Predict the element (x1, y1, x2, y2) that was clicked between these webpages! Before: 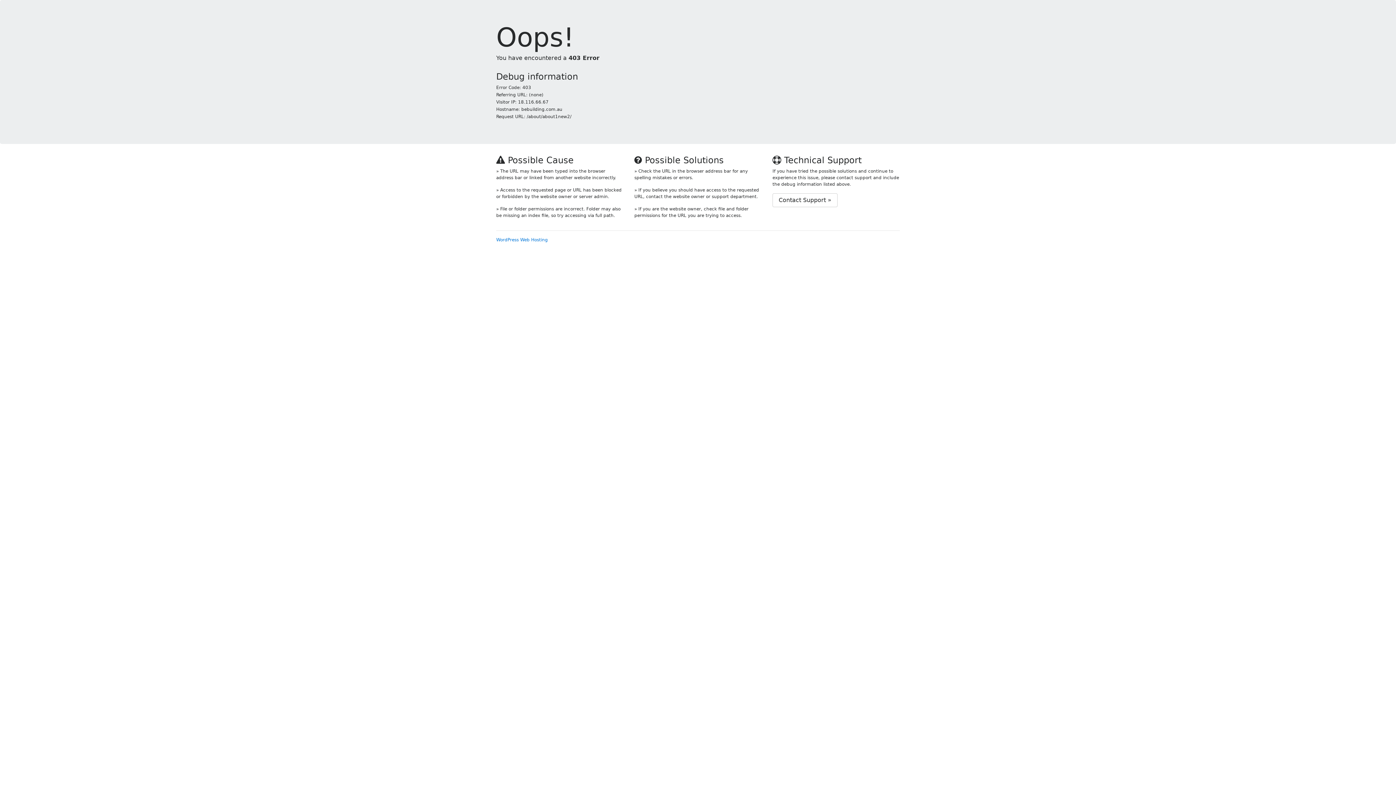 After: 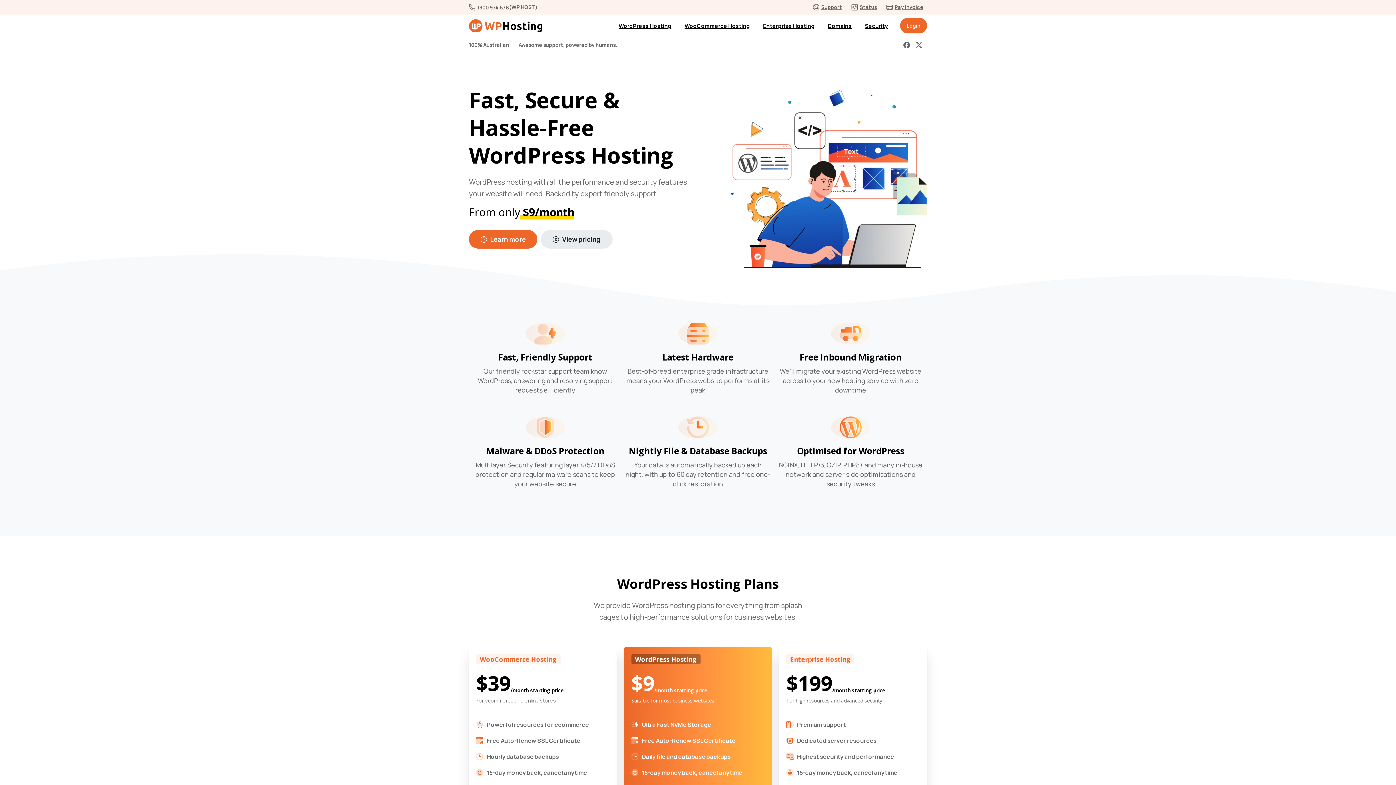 Action: bbox: (496, 237, 548, 242) label: WordPress Web Hosting